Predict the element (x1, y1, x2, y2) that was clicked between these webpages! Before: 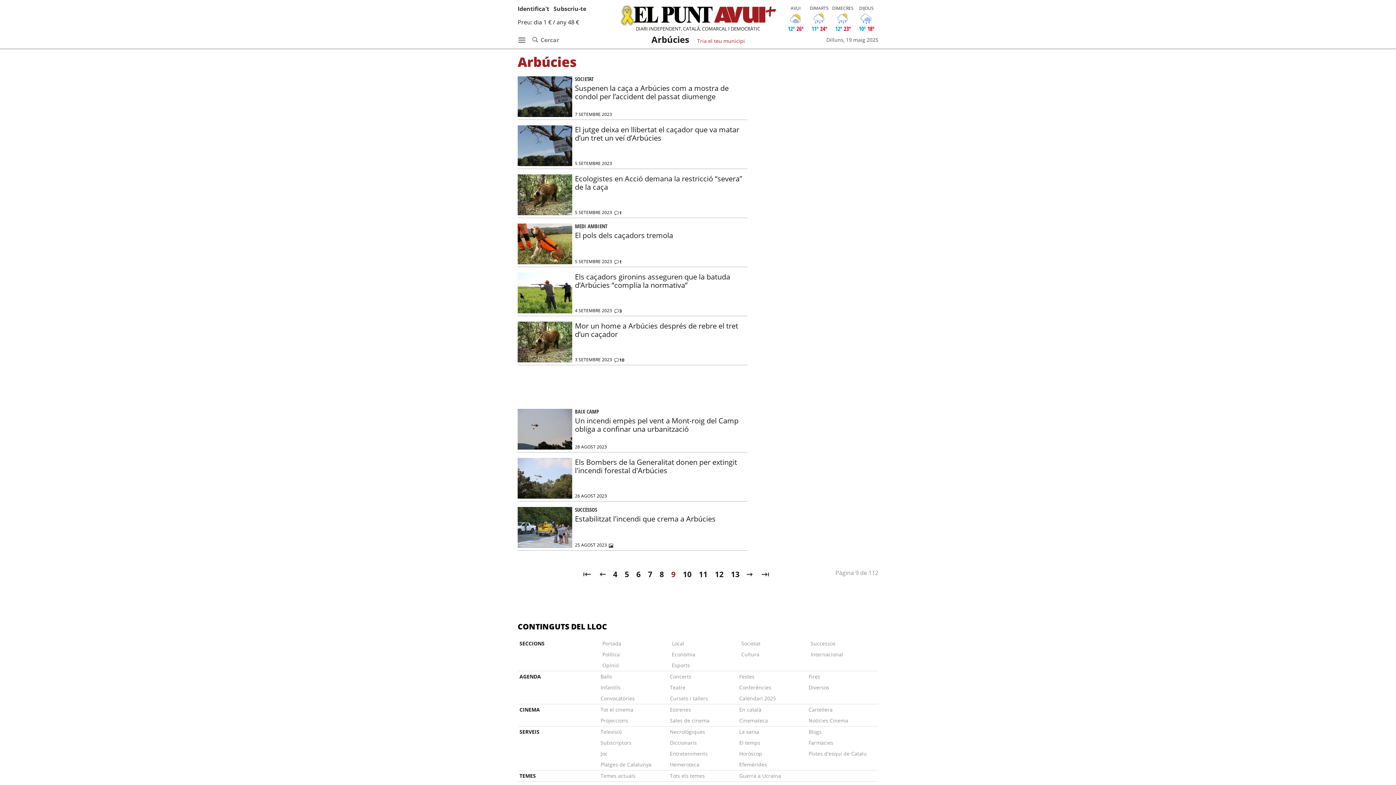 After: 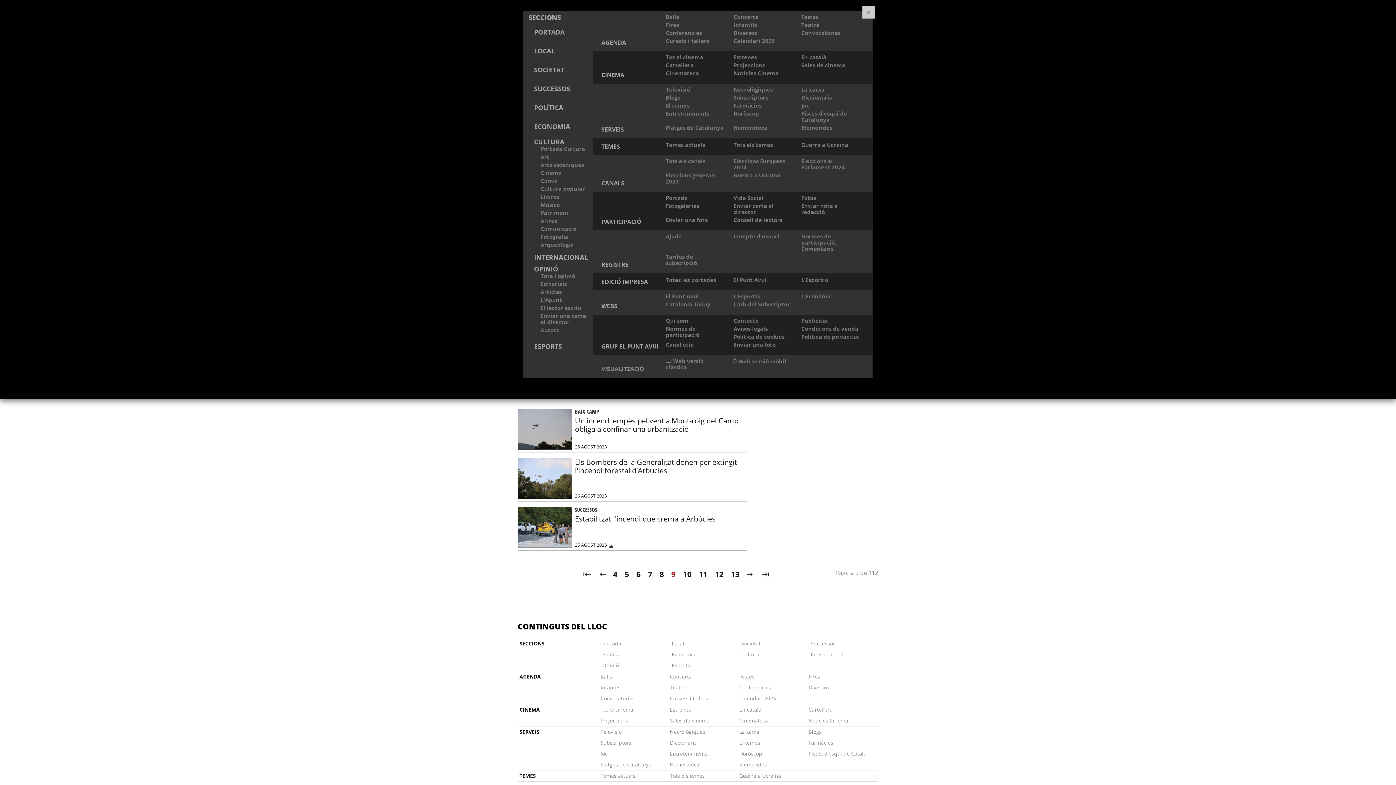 Action: bbox: (517, 33, 530, 46)